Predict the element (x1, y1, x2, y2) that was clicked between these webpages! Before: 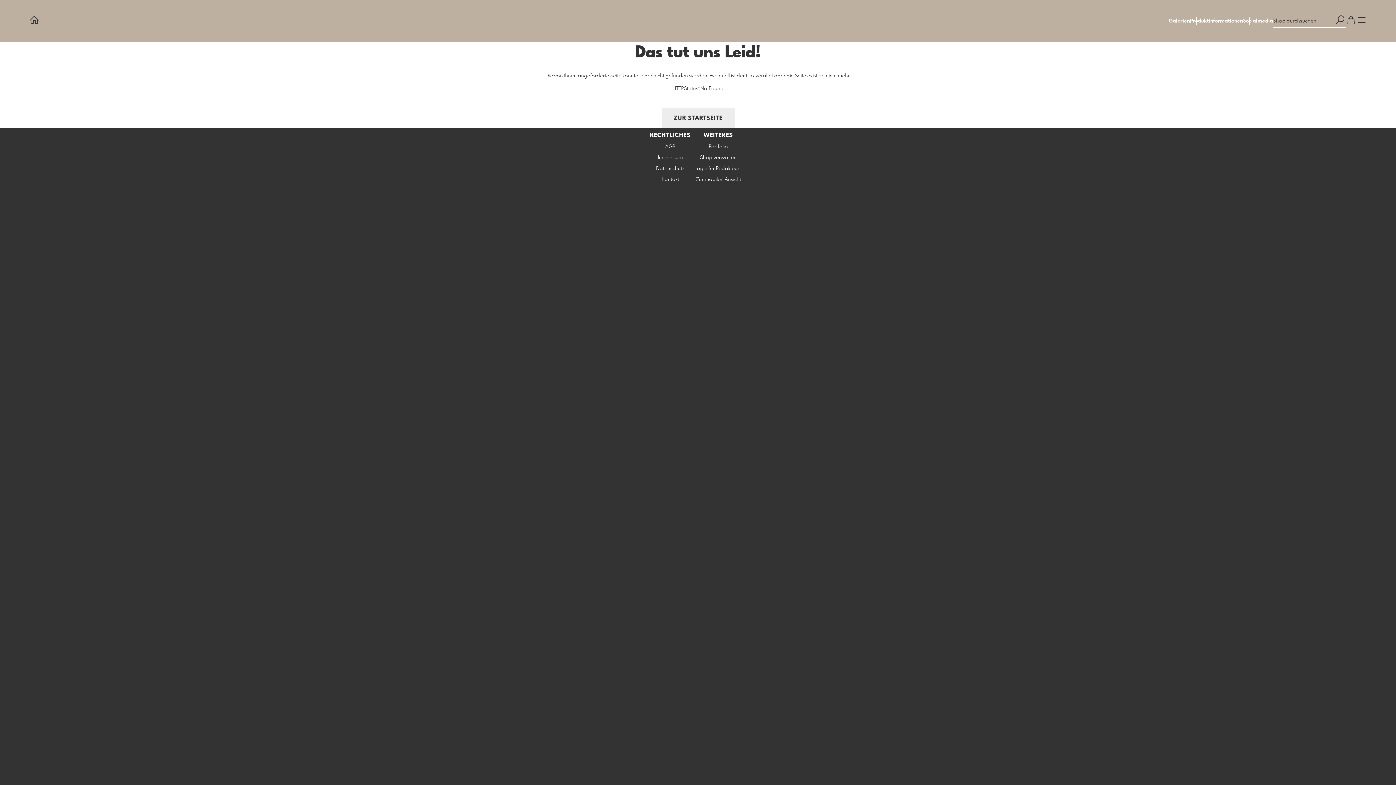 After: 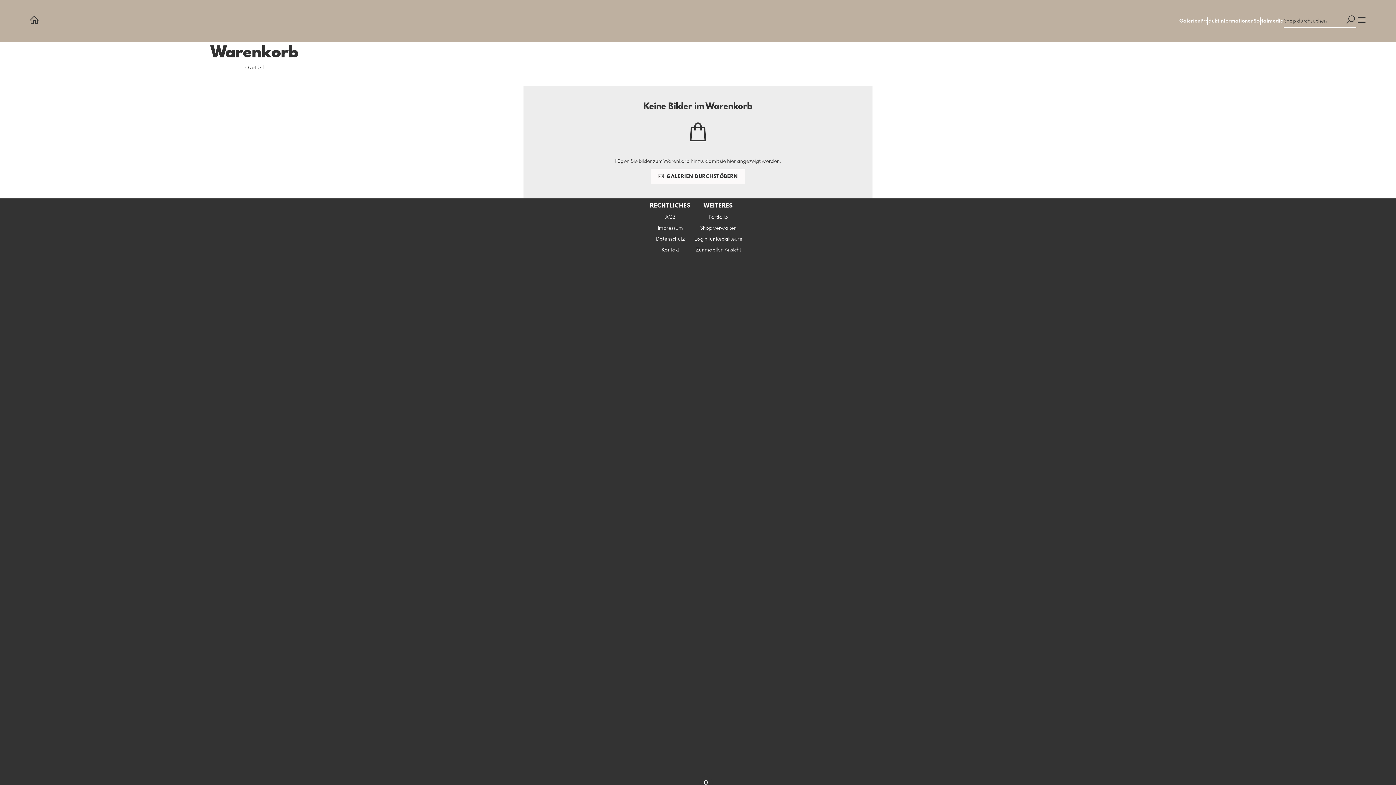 Action: bbox: (1346, 14, 1356, 27)